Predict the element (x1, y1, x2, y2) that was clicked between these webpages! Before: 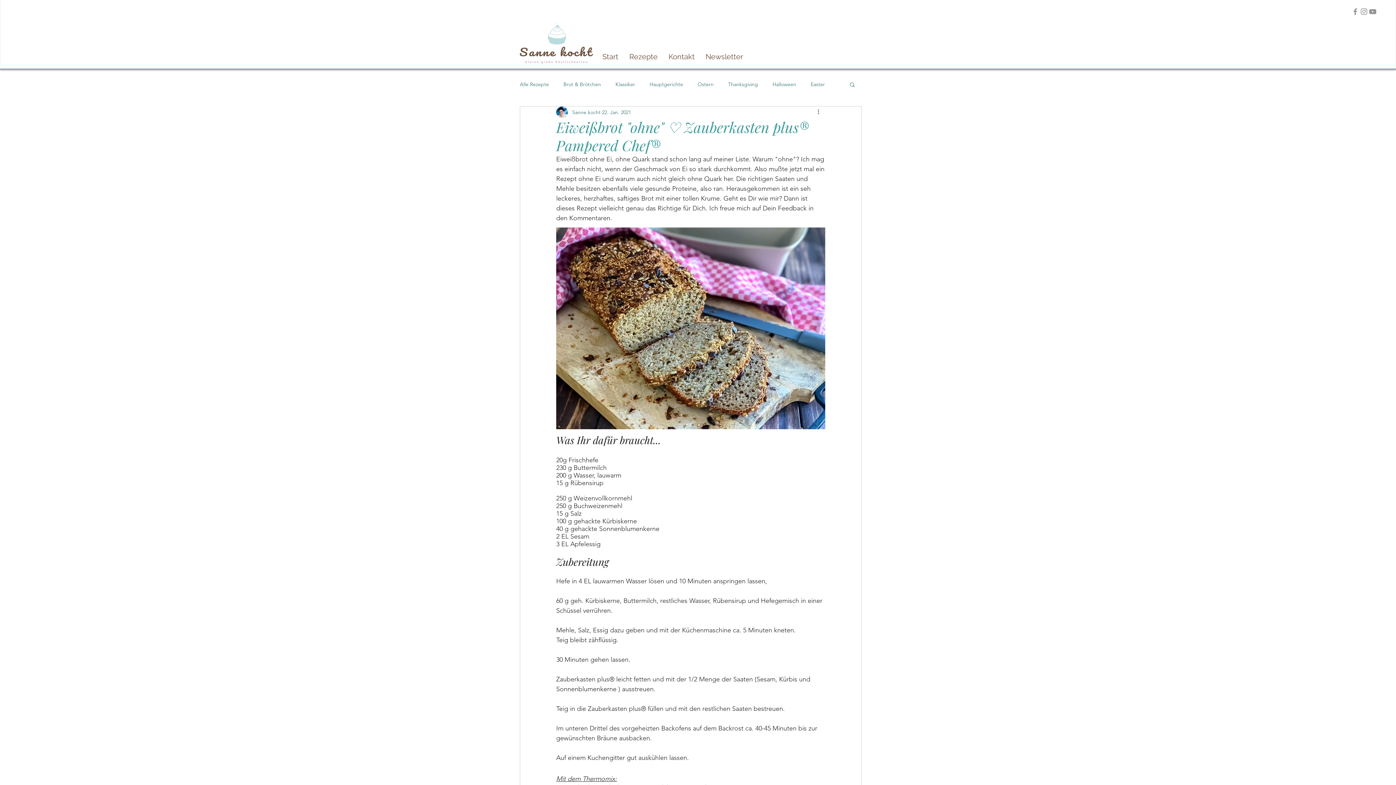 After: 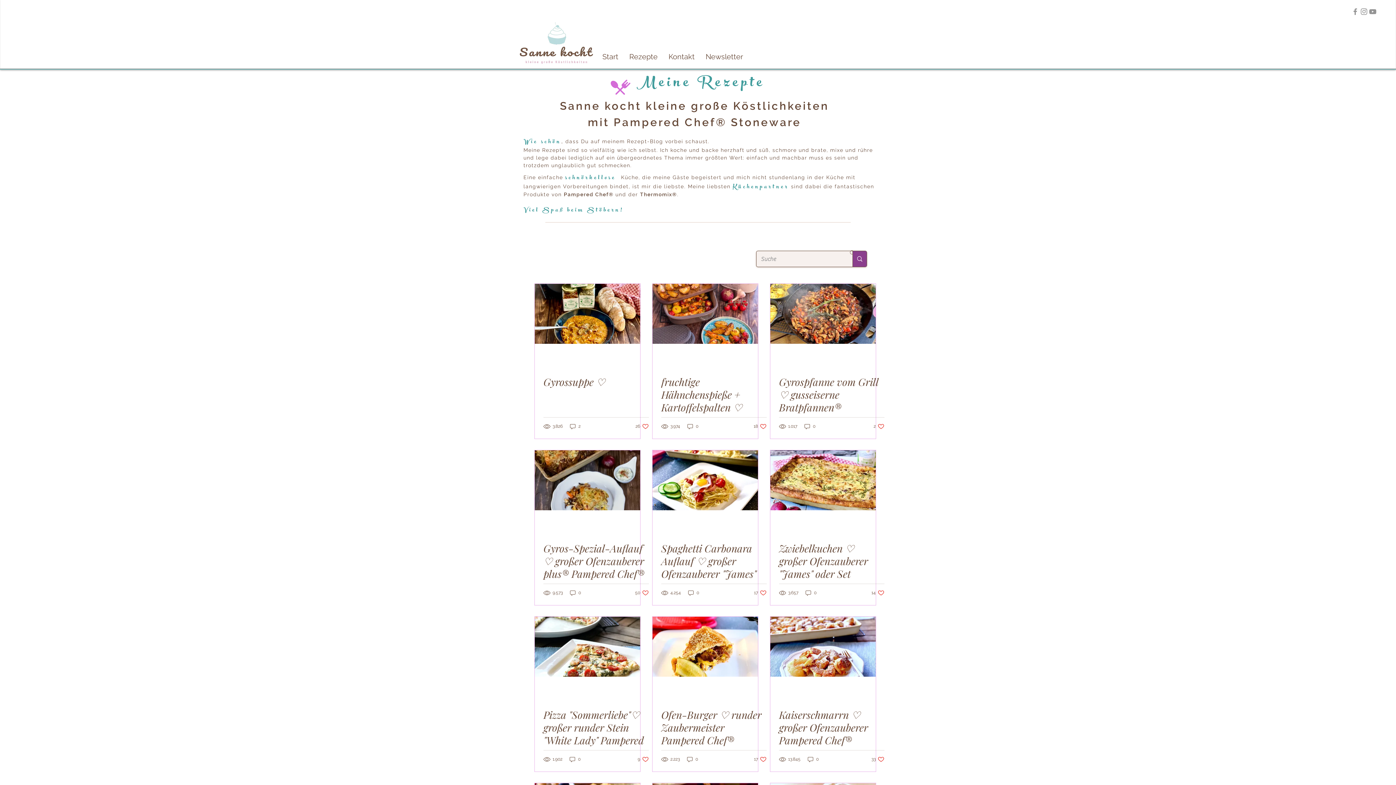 Action: bbox: (649, 80, 683, 87) label: Hauptgerichte